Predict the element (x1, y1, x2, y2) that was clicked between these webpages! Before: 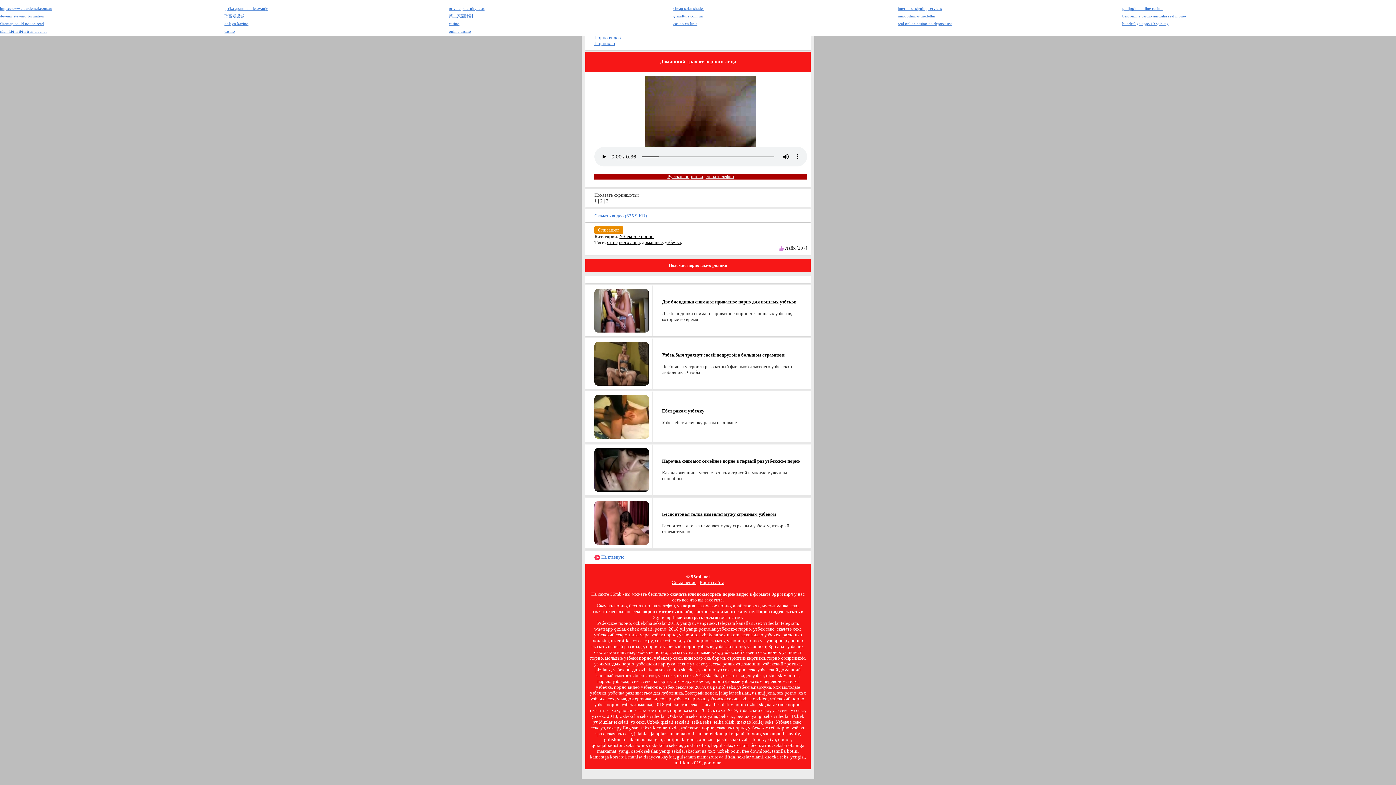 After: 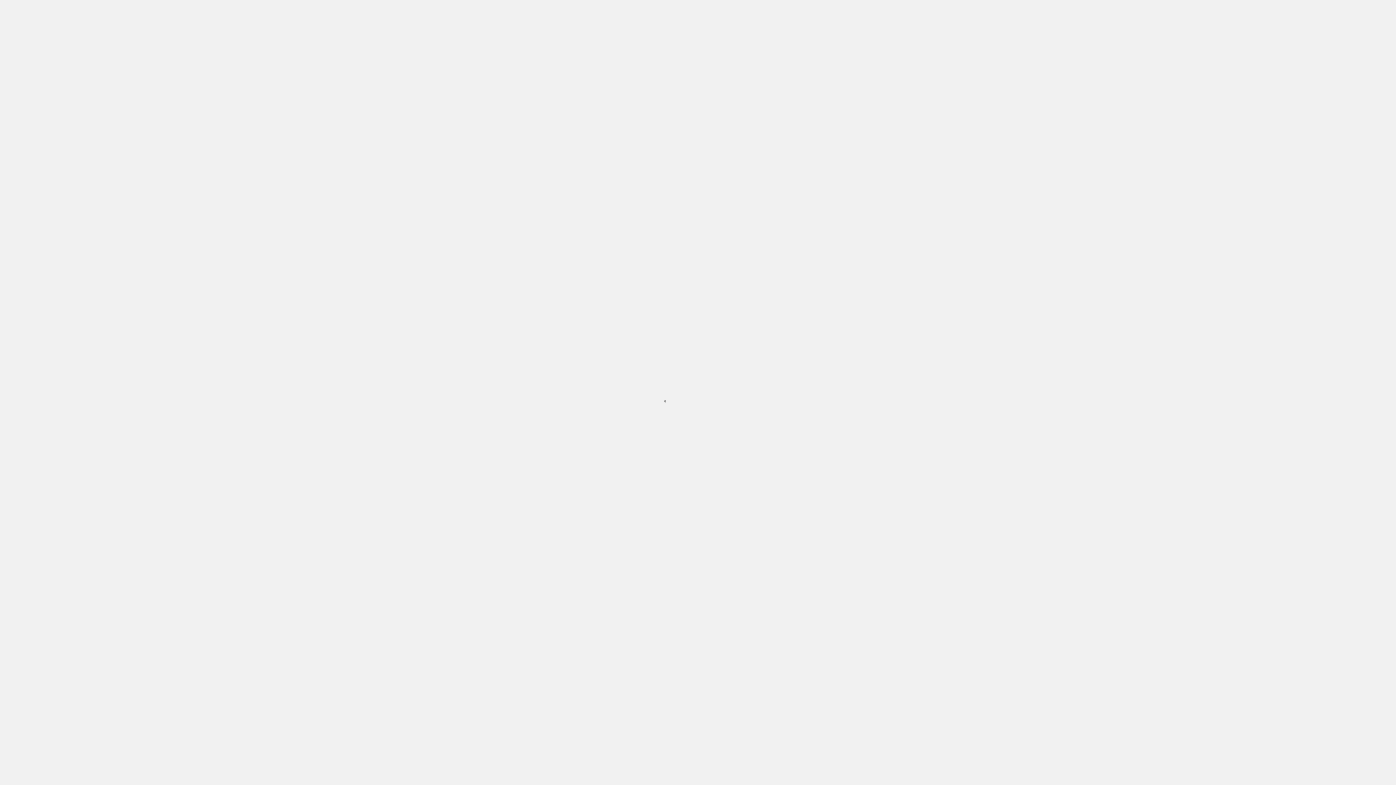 Action: label: devenir steward formation bbox: (0, 13, 44, 18)